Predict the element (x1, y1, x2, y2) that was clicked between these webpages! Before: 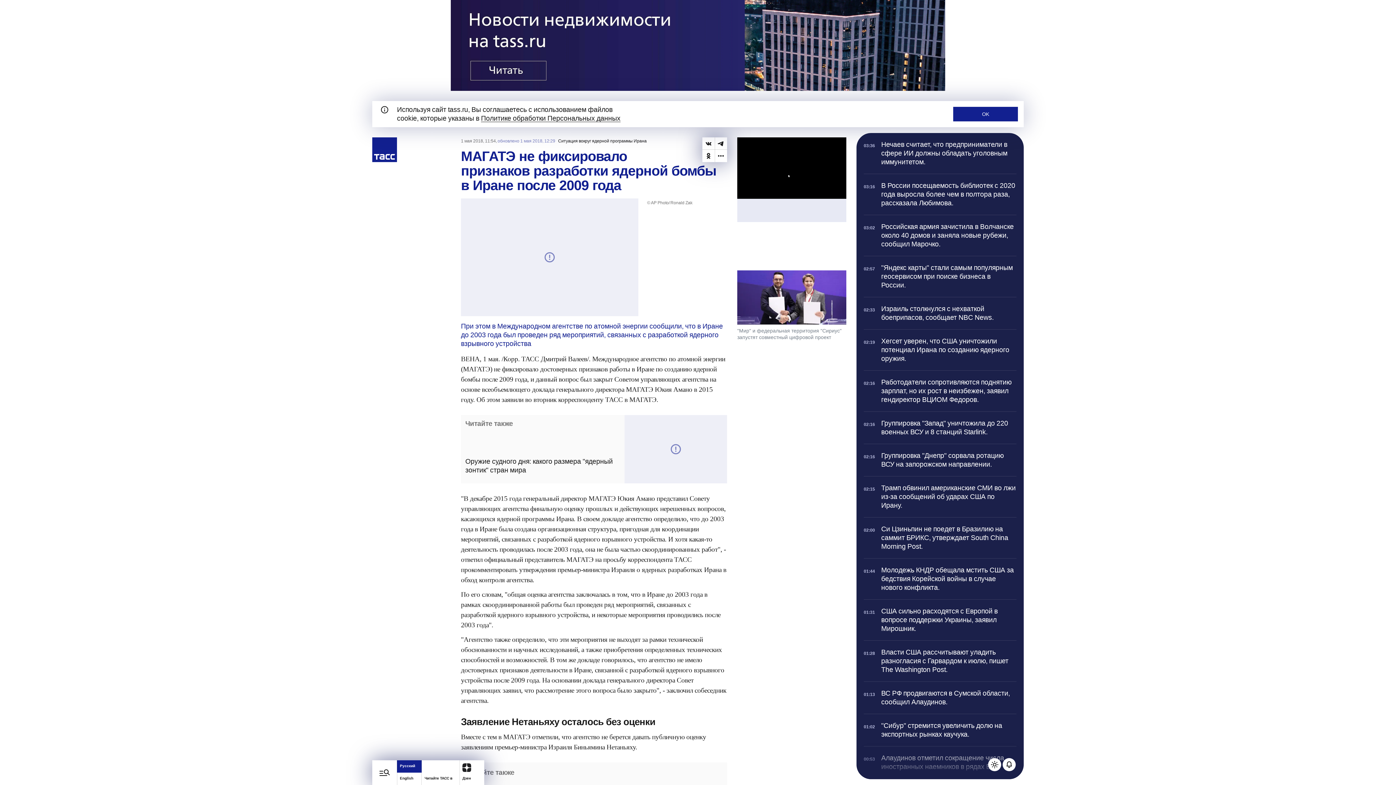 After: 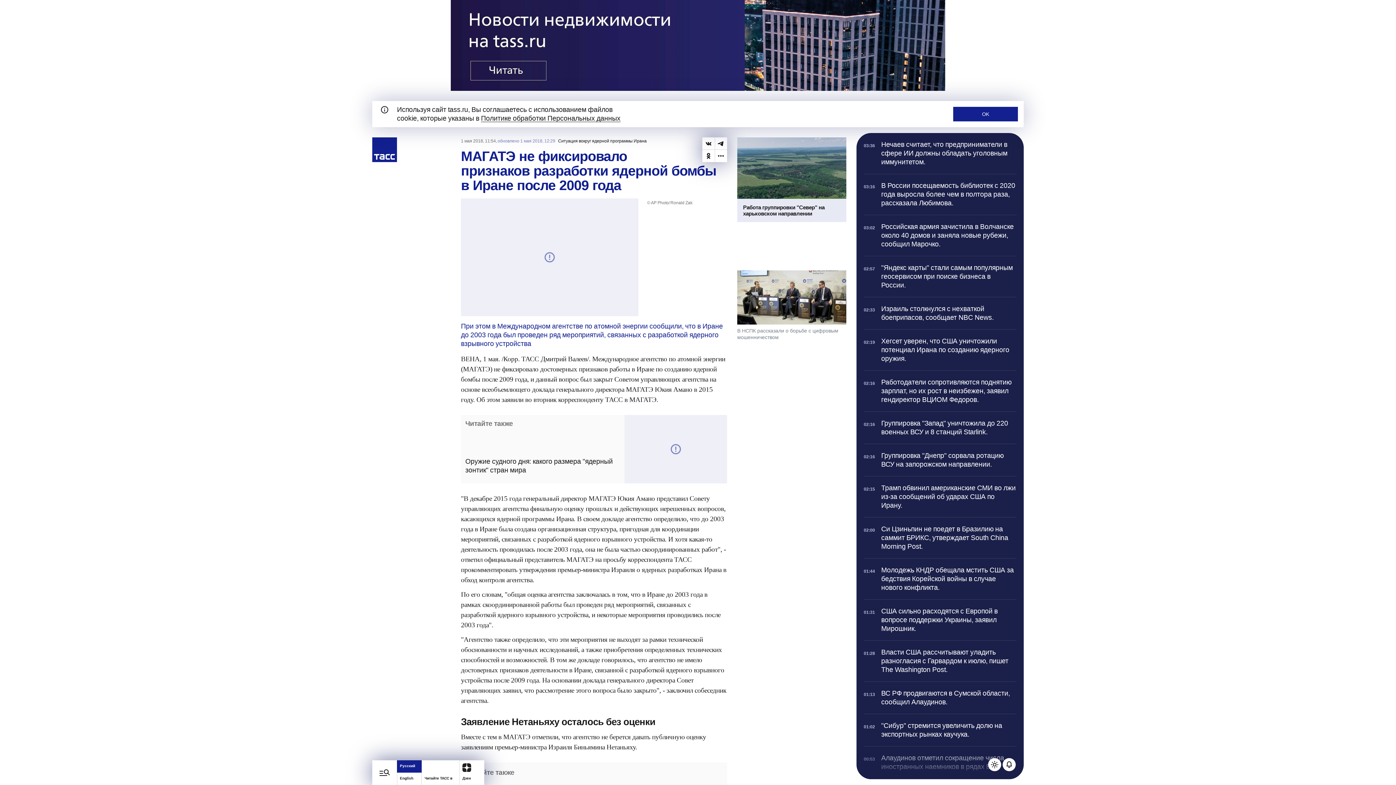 Action: label: Одноклассники bbox: (702, 149, 714, 162)